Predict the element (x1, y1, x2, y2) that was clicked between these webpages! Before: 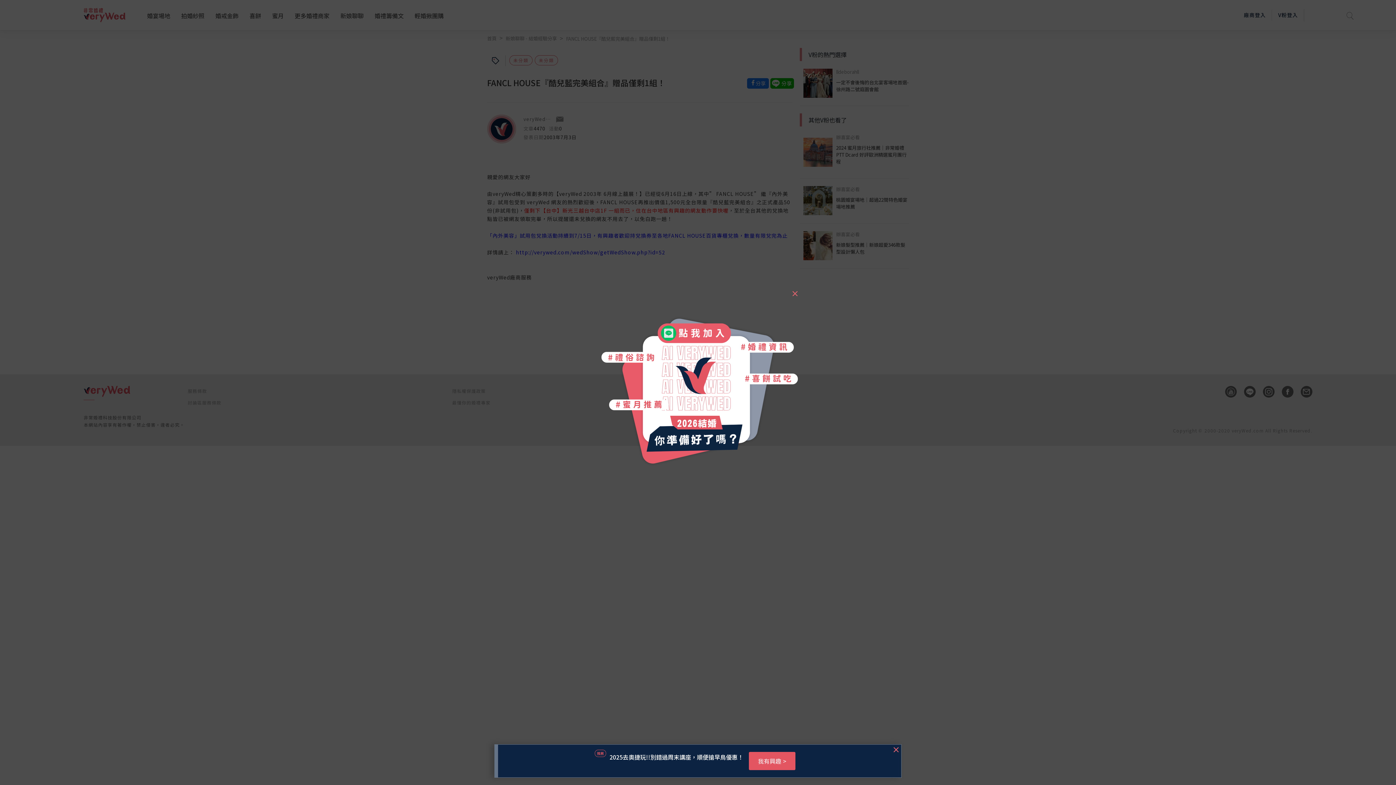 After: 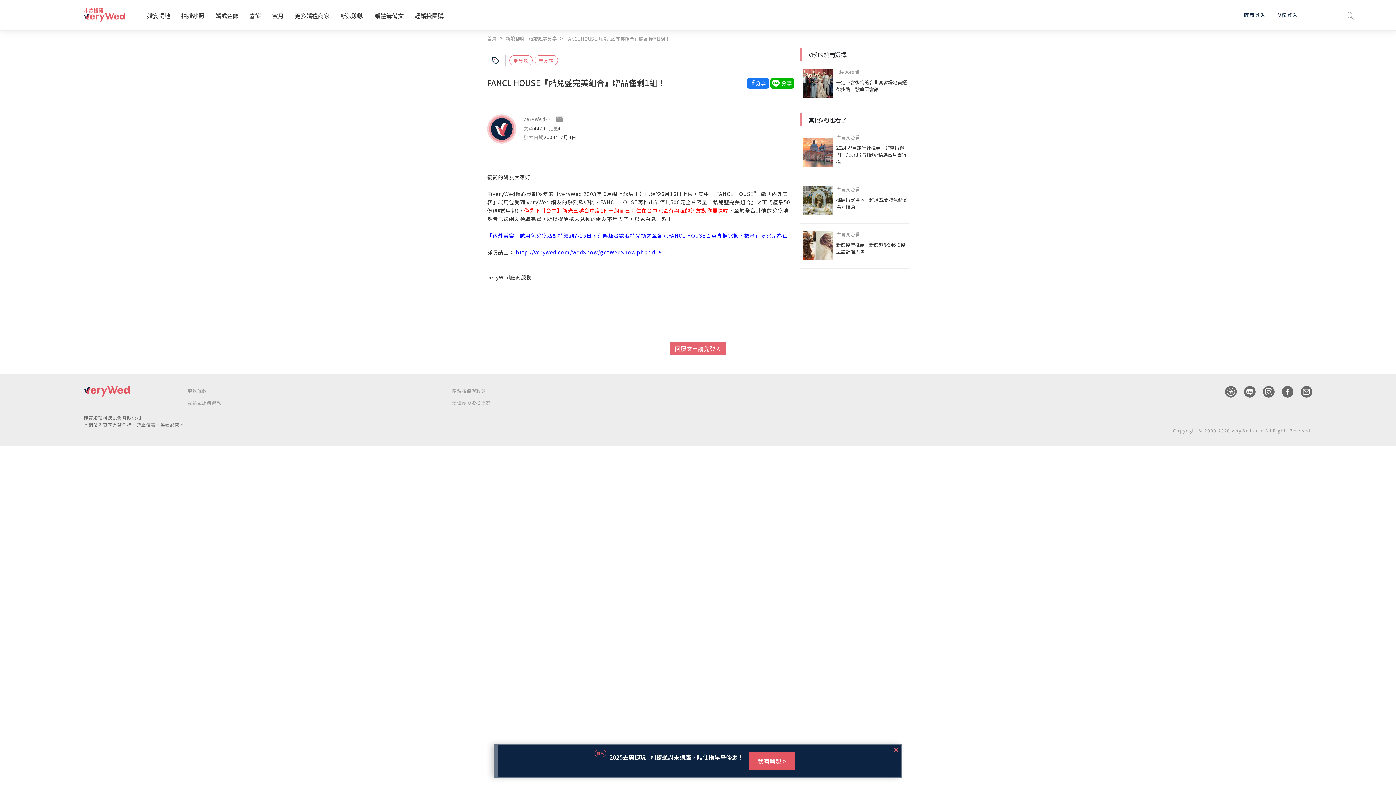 Action: label: Close bbox: (786, 284, 803, 296)